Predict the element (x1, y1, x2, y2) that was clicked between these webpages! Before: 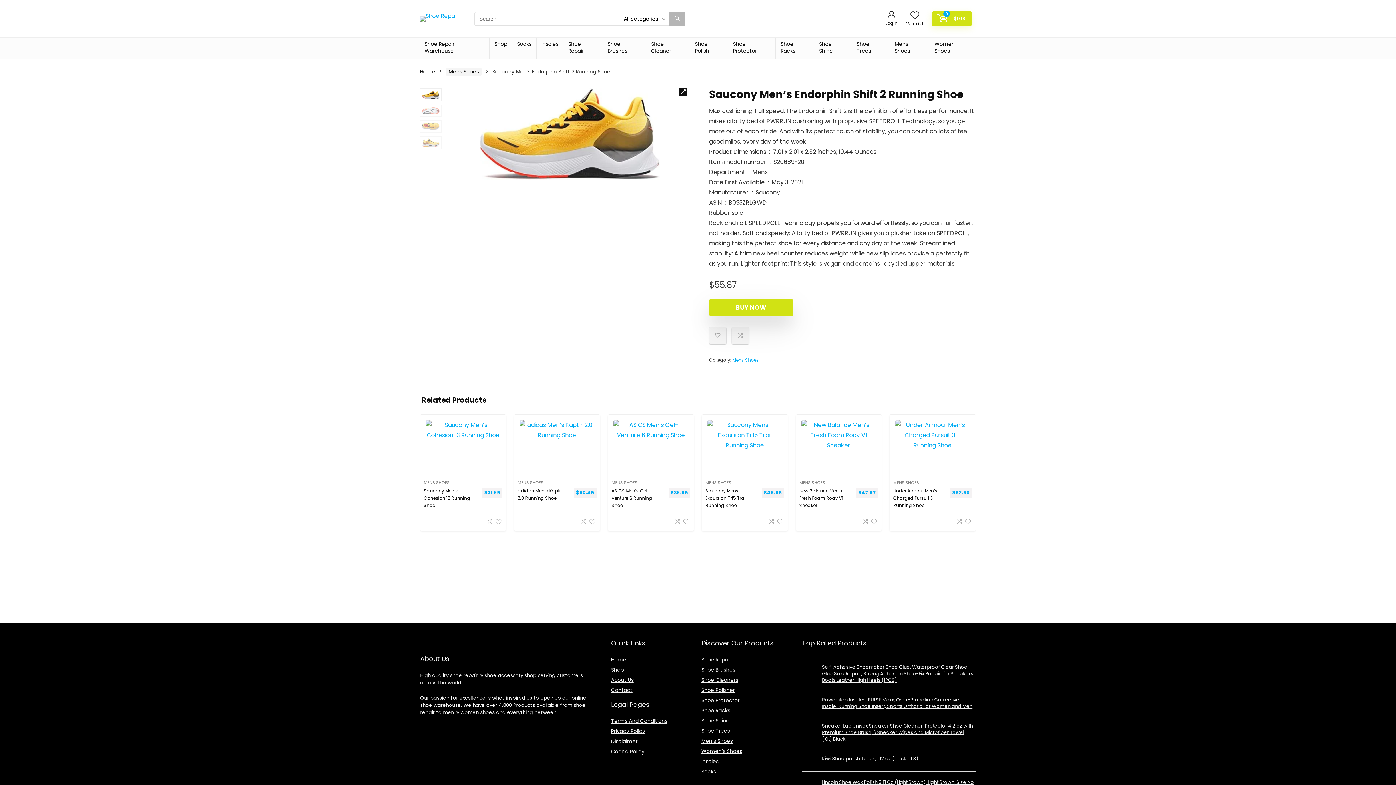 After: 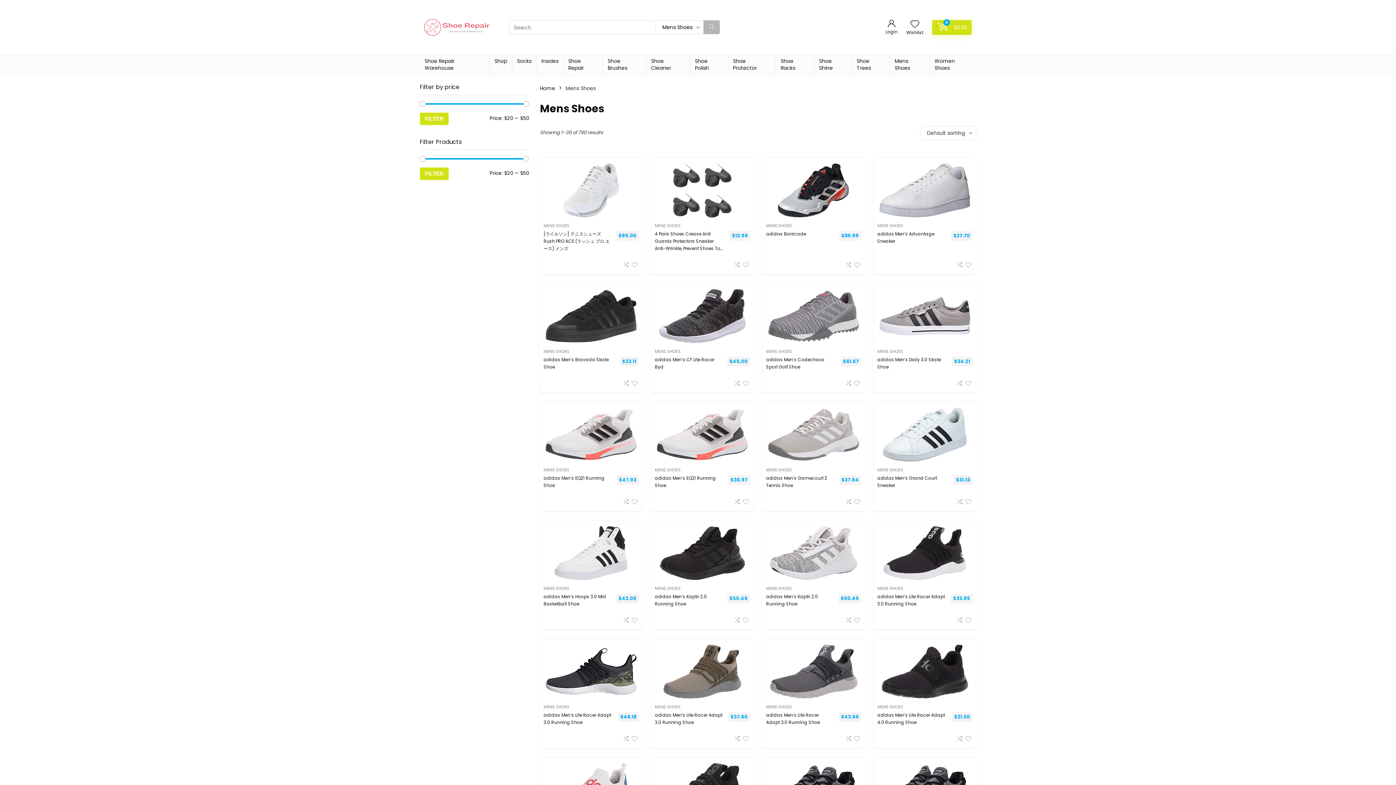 Action: label: MENS SHOES bbox: (611, 480, 637, 485)